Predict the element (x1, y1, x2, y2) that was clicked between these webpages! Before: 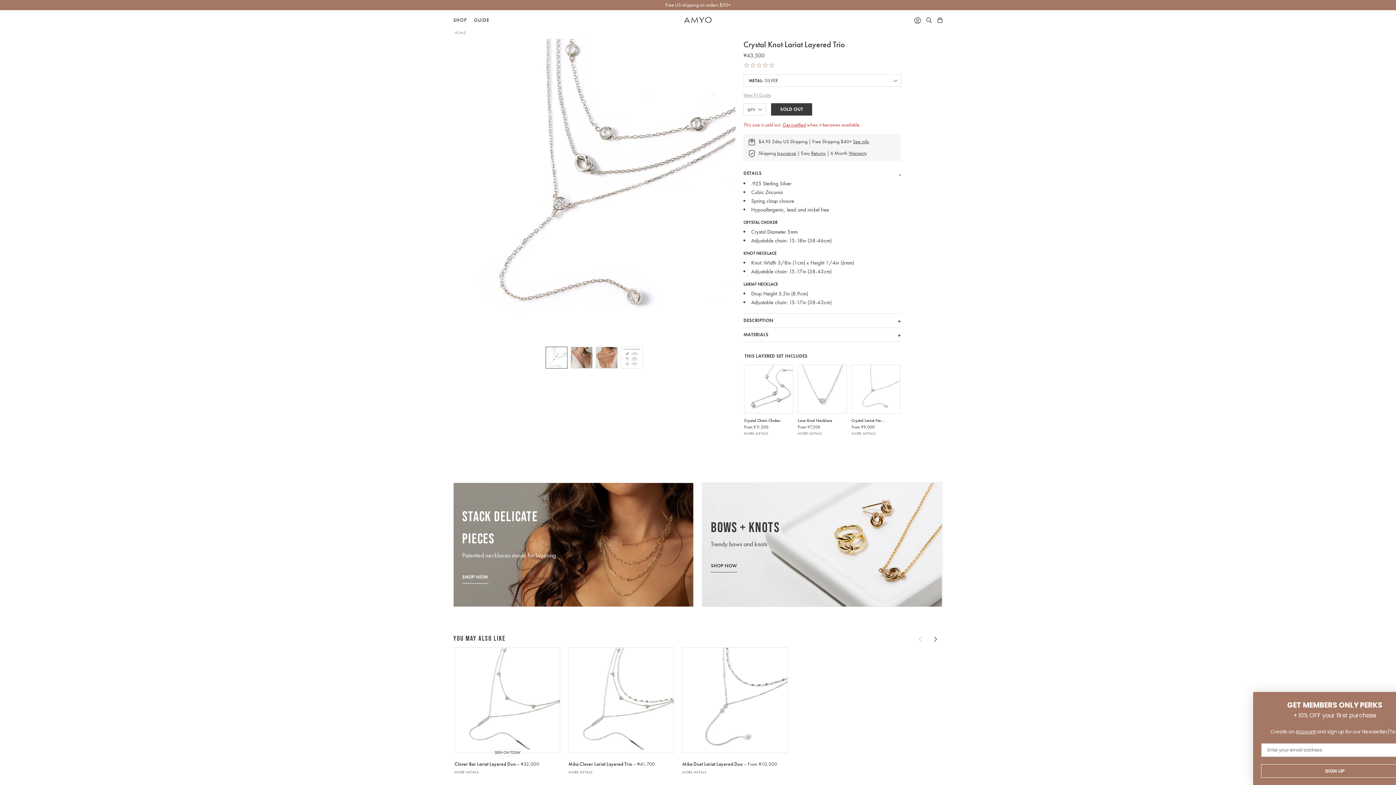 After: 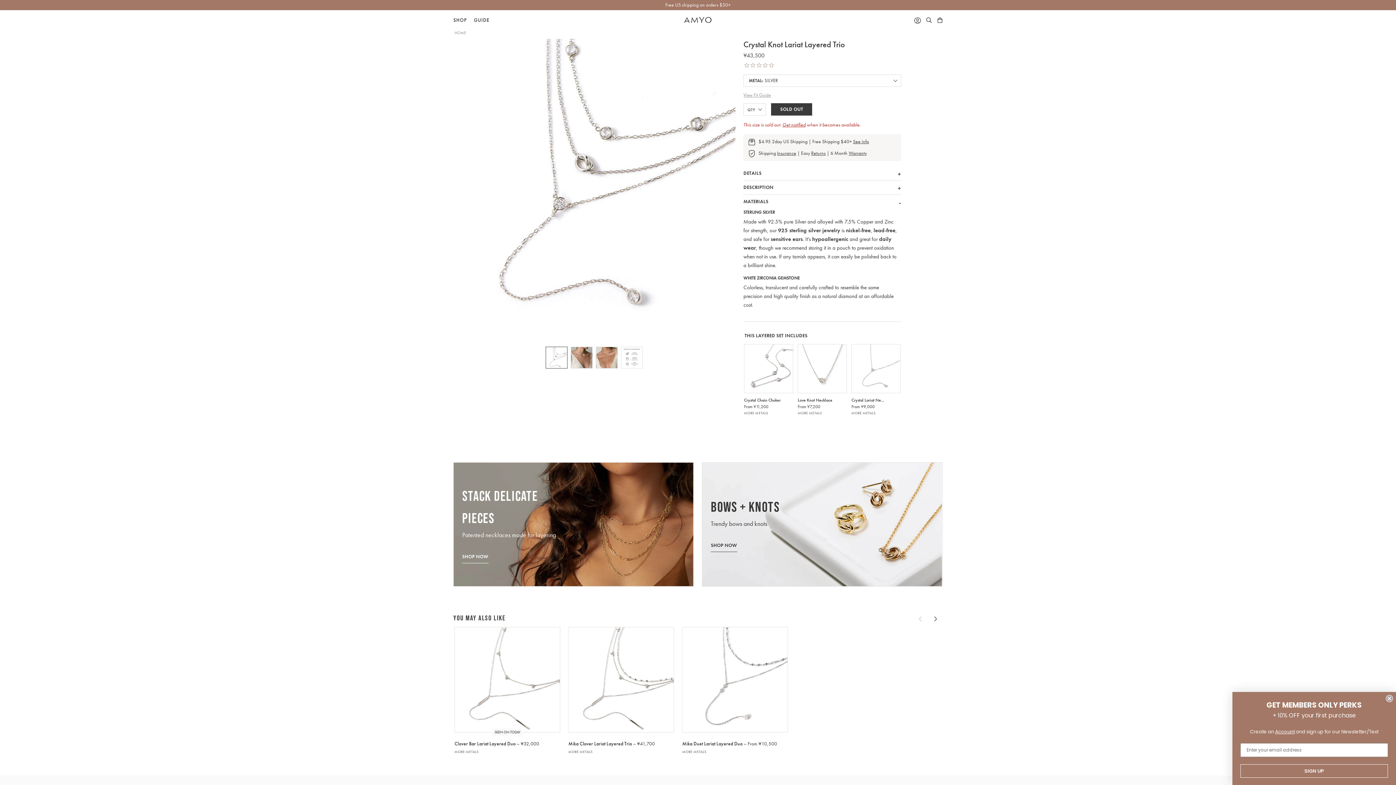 Action: label: MATERIALS bbox: (743, 331, 901, 339)